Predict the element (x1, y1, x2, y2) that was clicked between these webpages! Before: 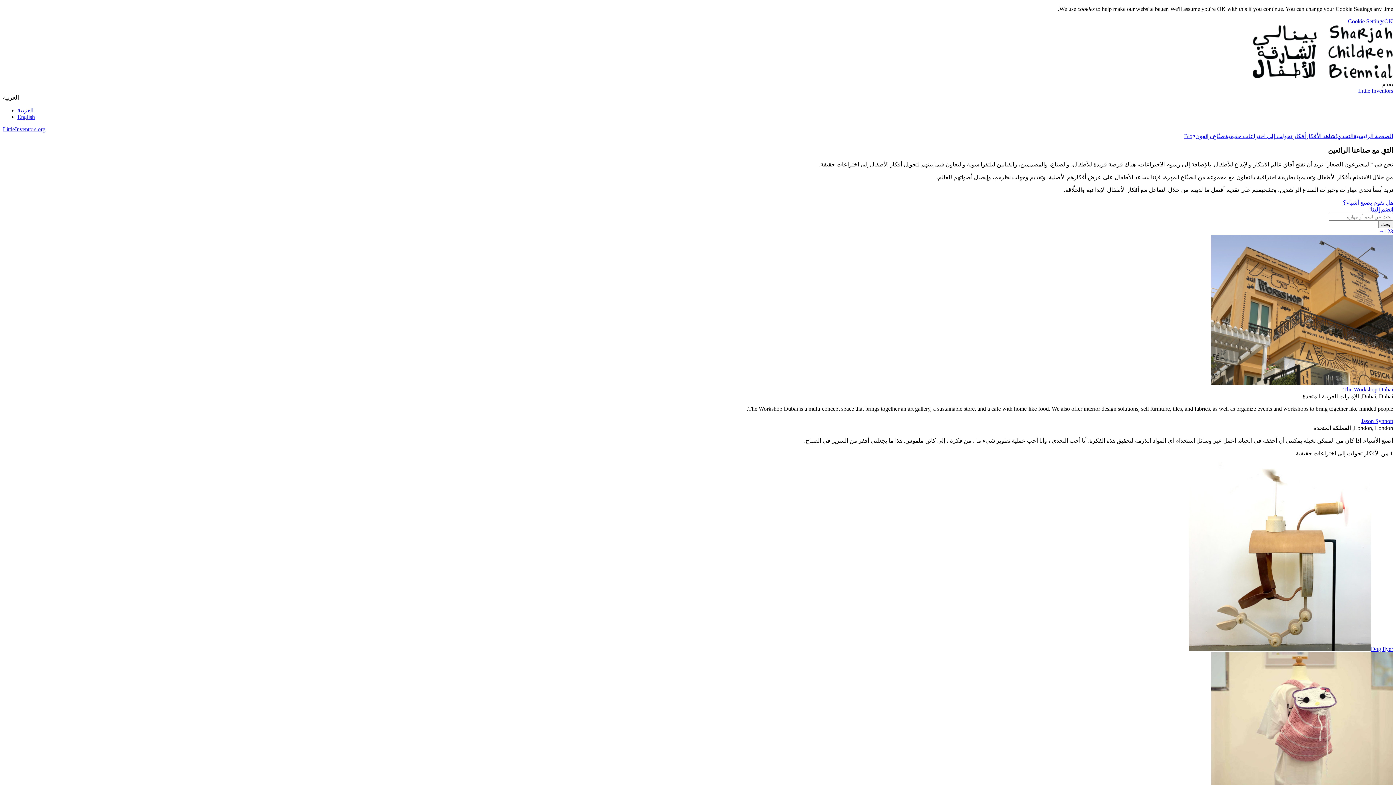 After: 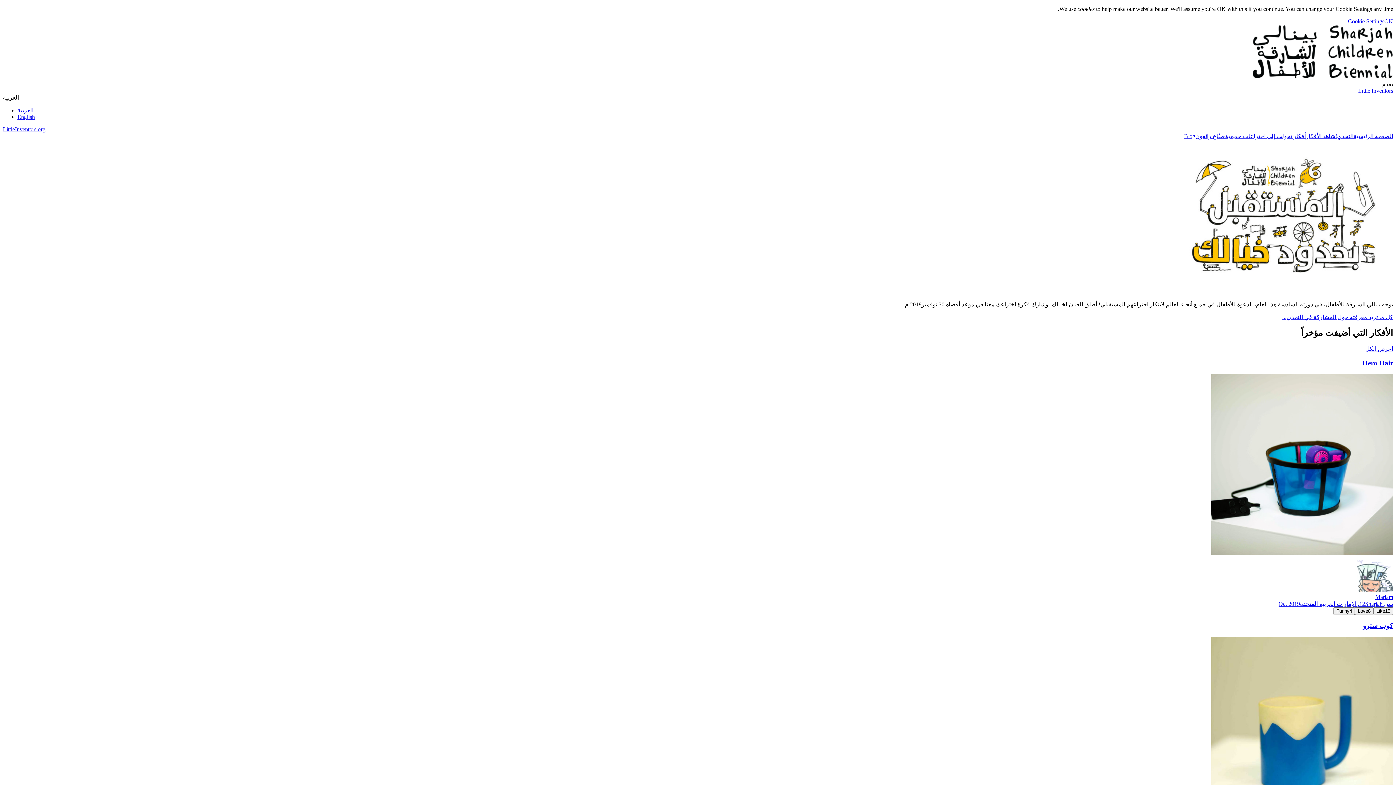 Action: label: الصفحة الرئيسية bbox: (1353, 133, 1393, 139)